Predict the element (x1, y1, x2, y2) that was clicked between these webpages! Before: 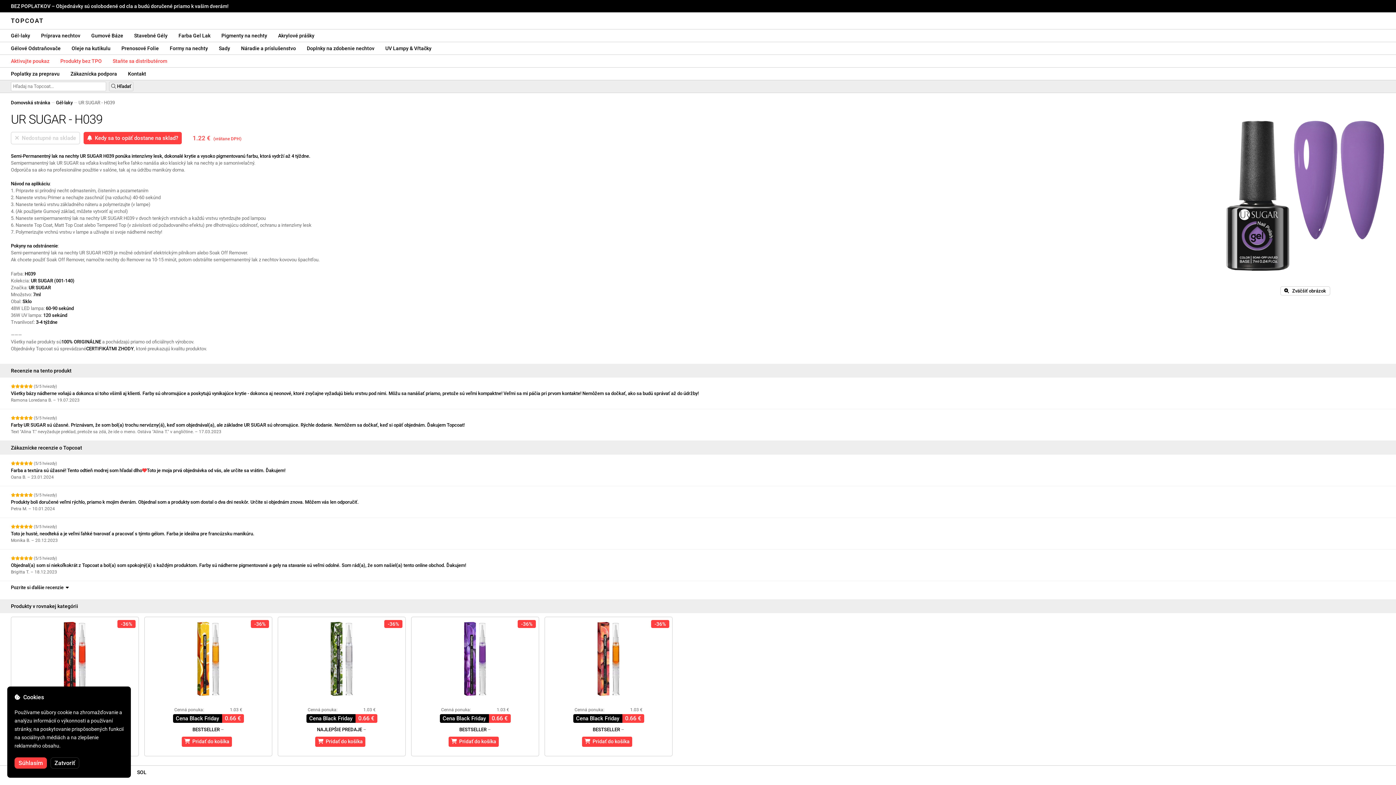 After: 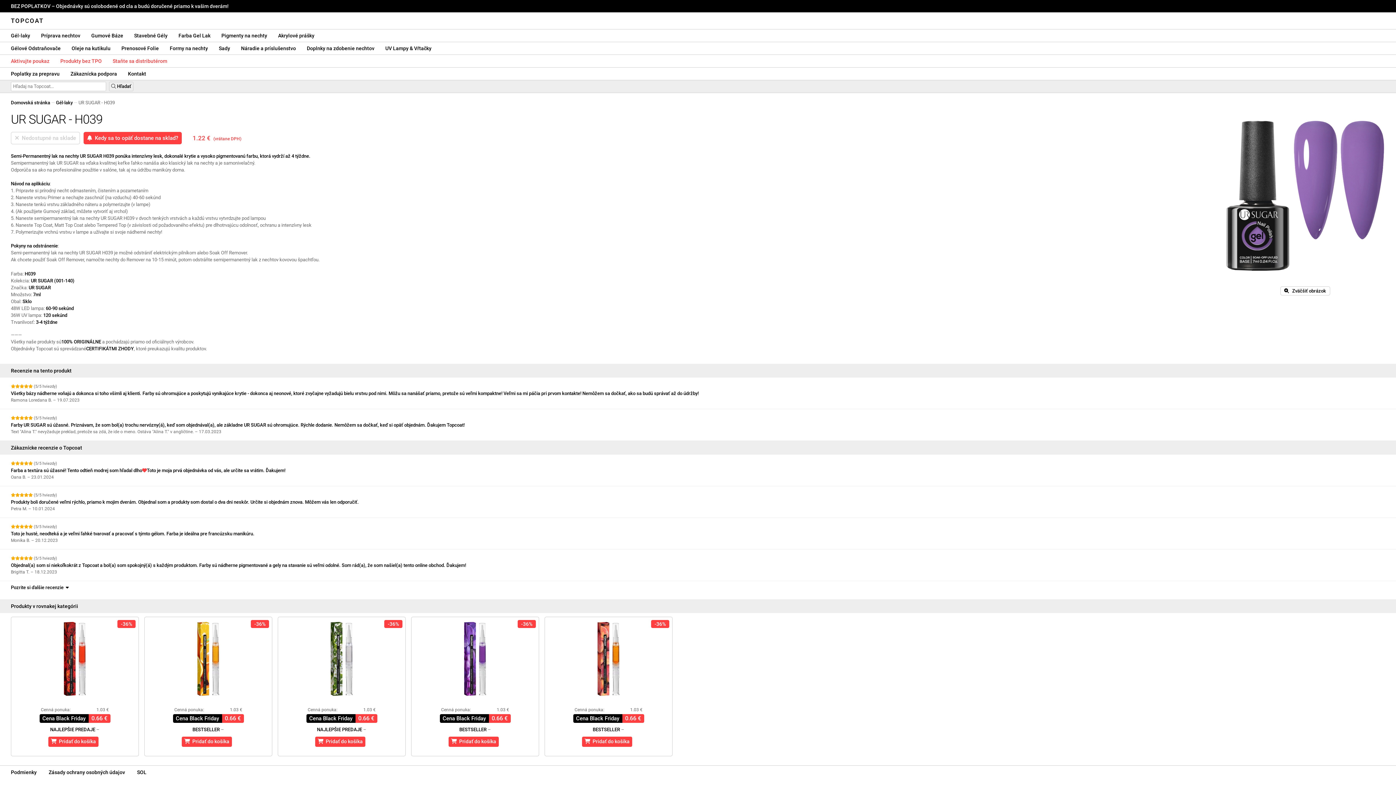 Action: label: Súhlasím bbox: (14, 757, 46, 769)